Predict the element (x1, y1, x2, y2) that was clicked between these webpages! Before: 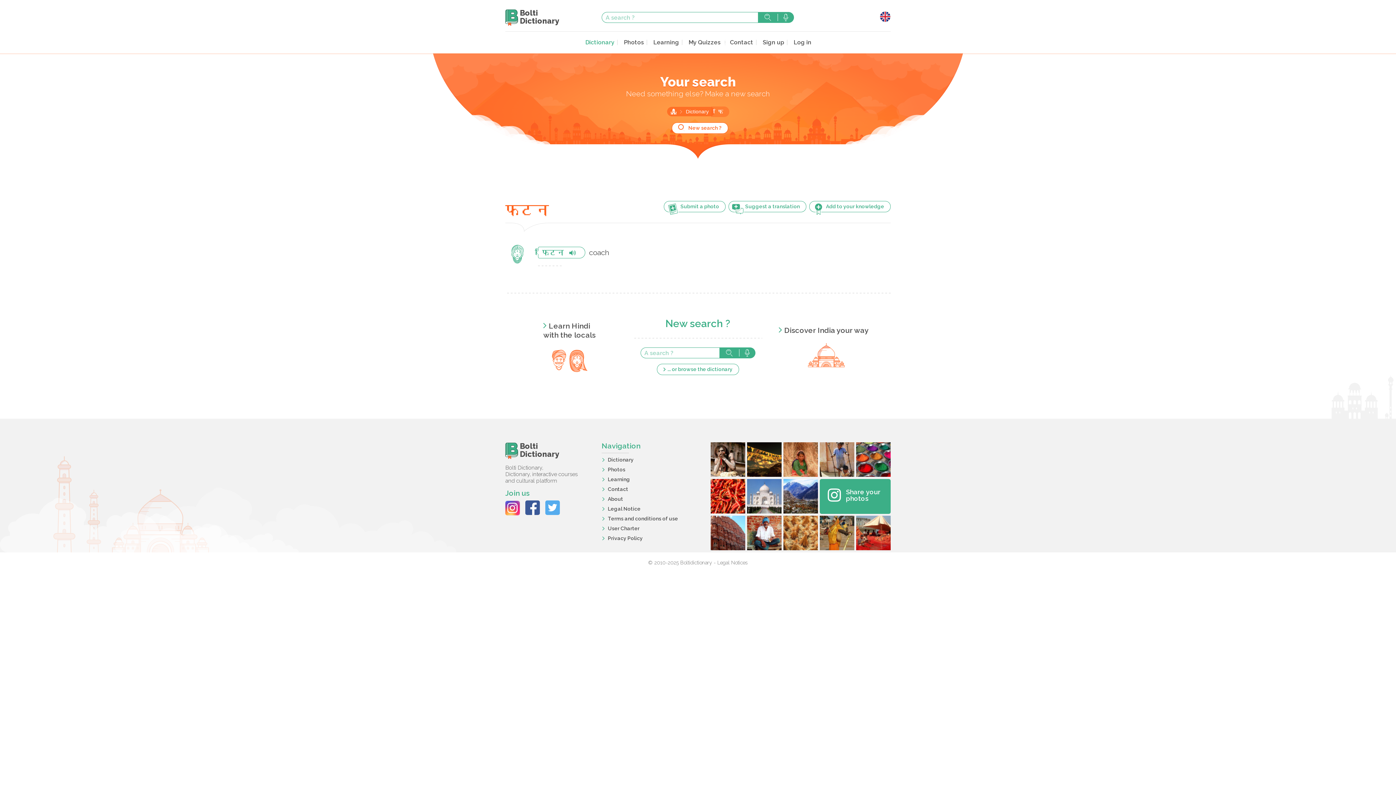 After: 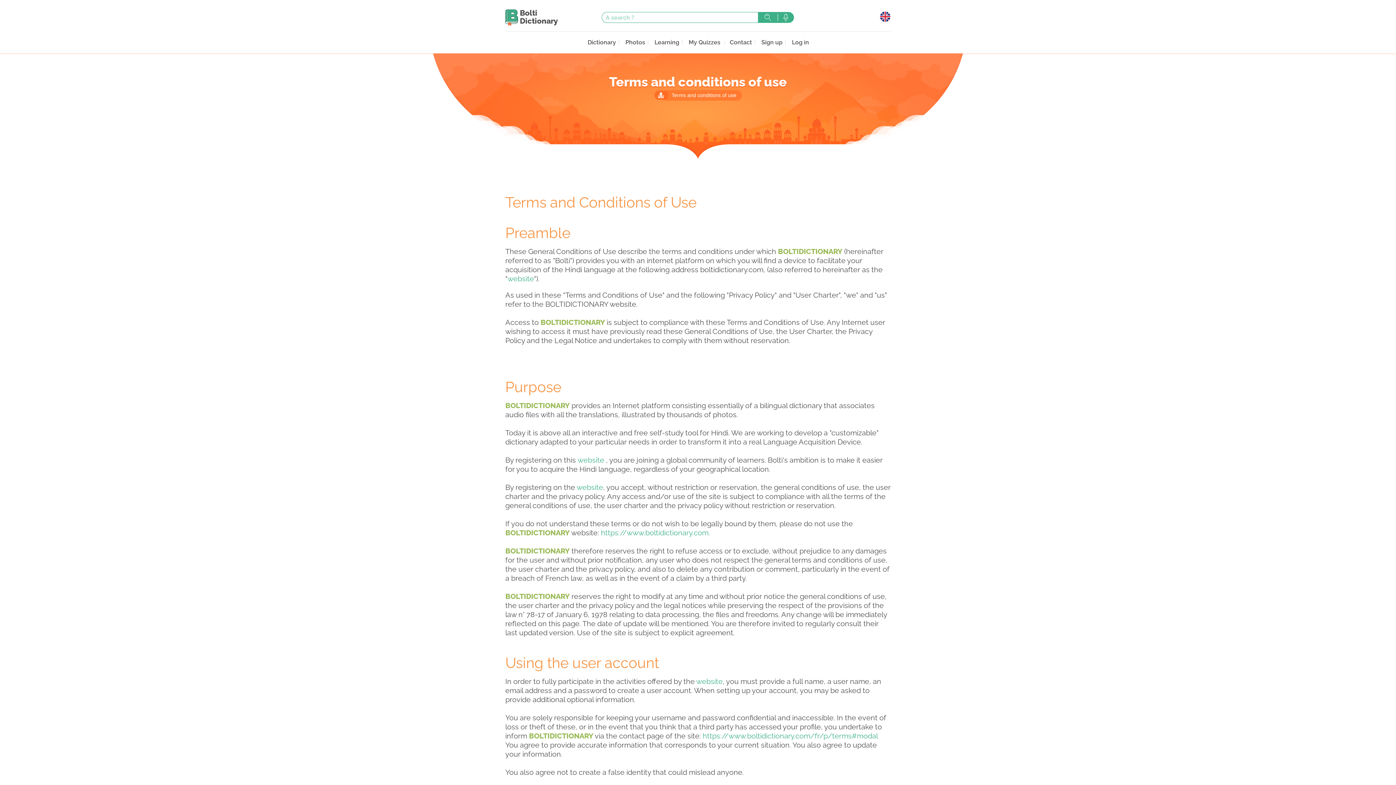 Action: bbox: (608, 516, 678, 521) label: Terms and conditions of use